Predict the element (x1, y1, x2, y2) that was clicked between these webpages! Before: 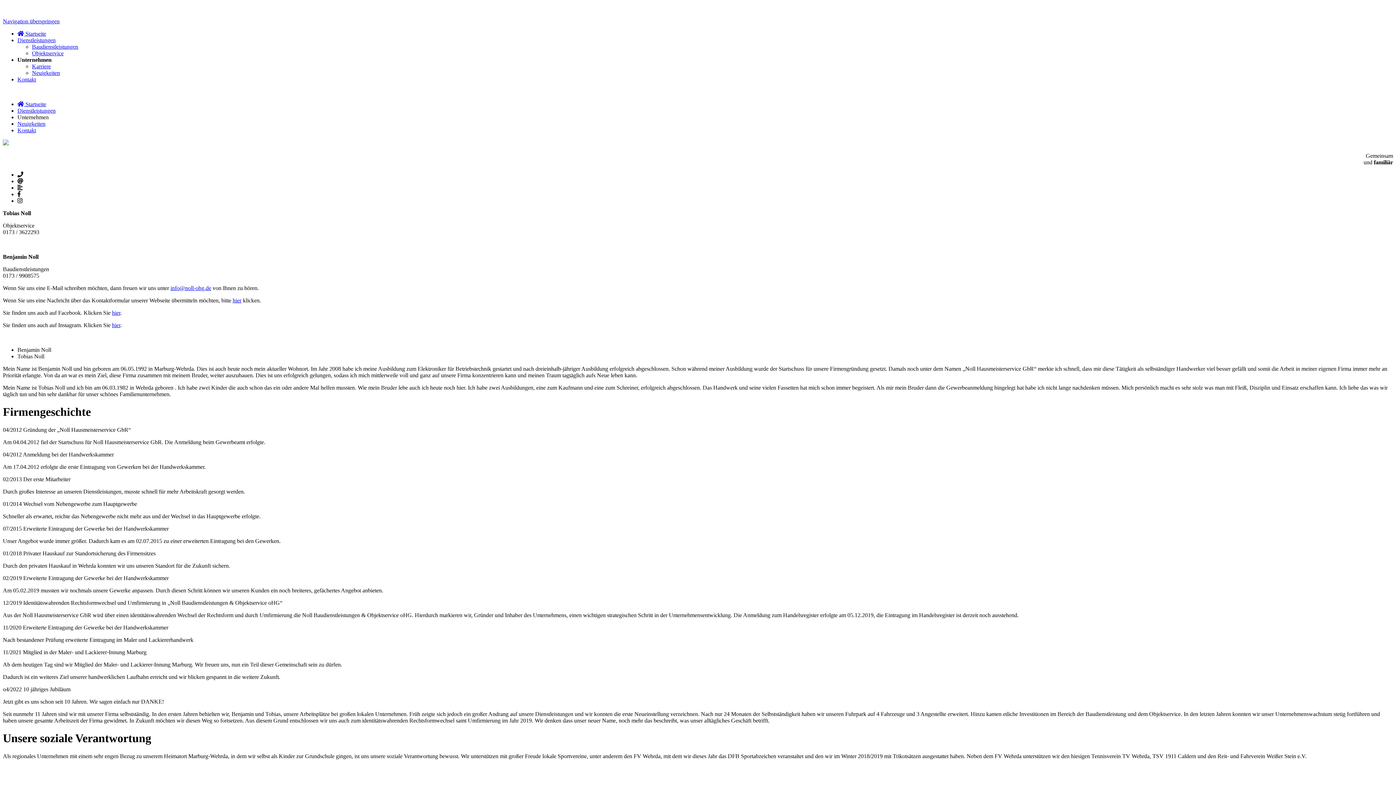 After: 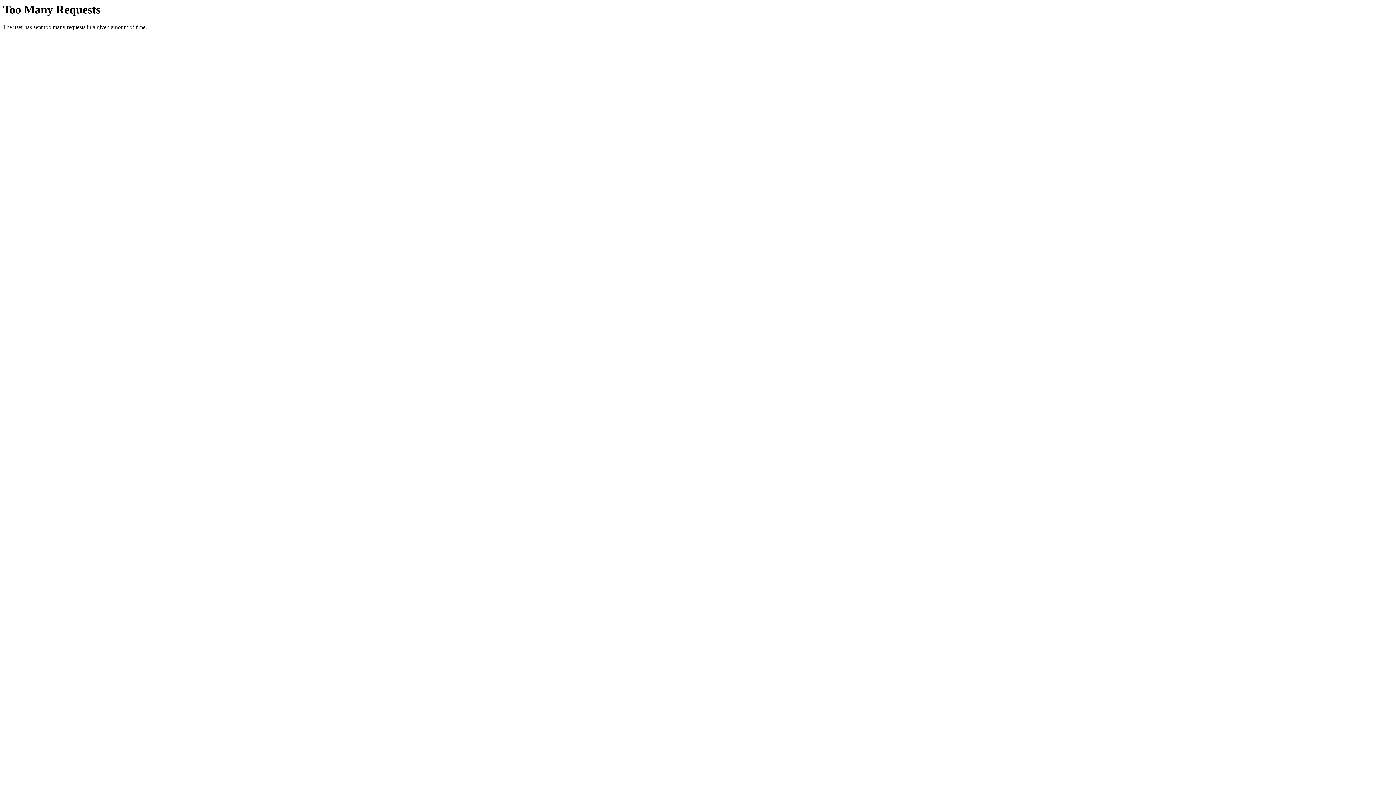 Action: bbox: (17, 127, 36, 133) label: Kontakt